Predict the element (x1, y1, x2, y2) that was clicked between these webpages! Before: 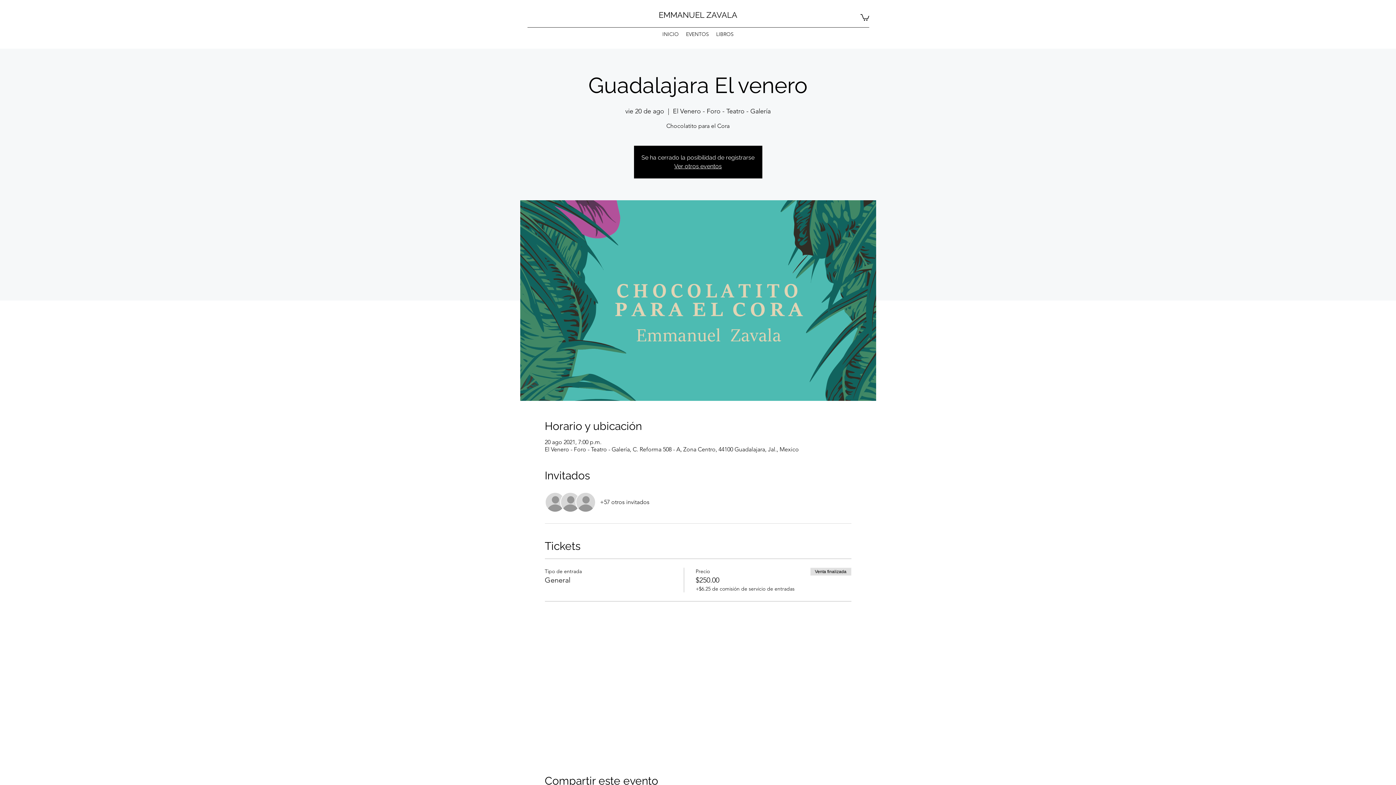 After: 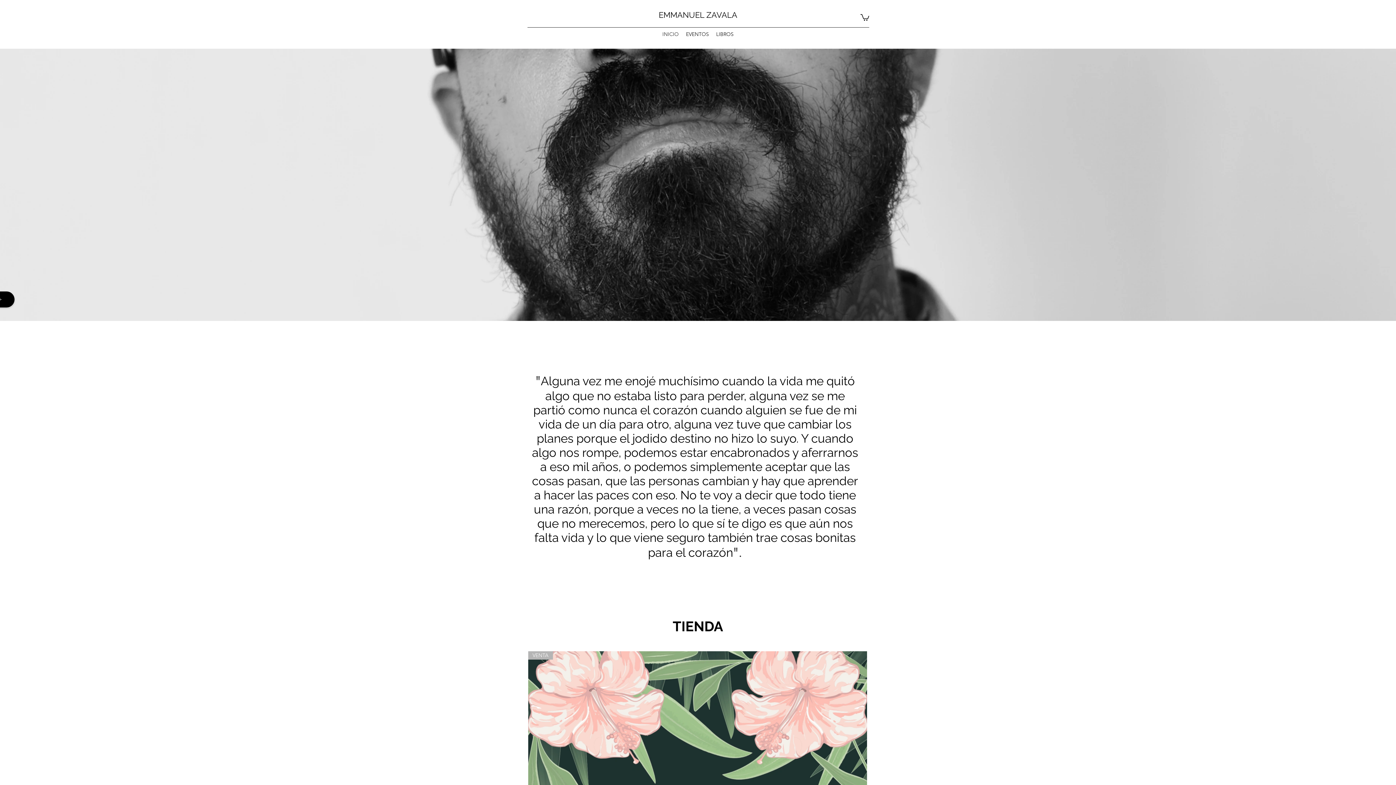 Action: label: Ver otros eventos bbox: (674, 162, 722, 169)